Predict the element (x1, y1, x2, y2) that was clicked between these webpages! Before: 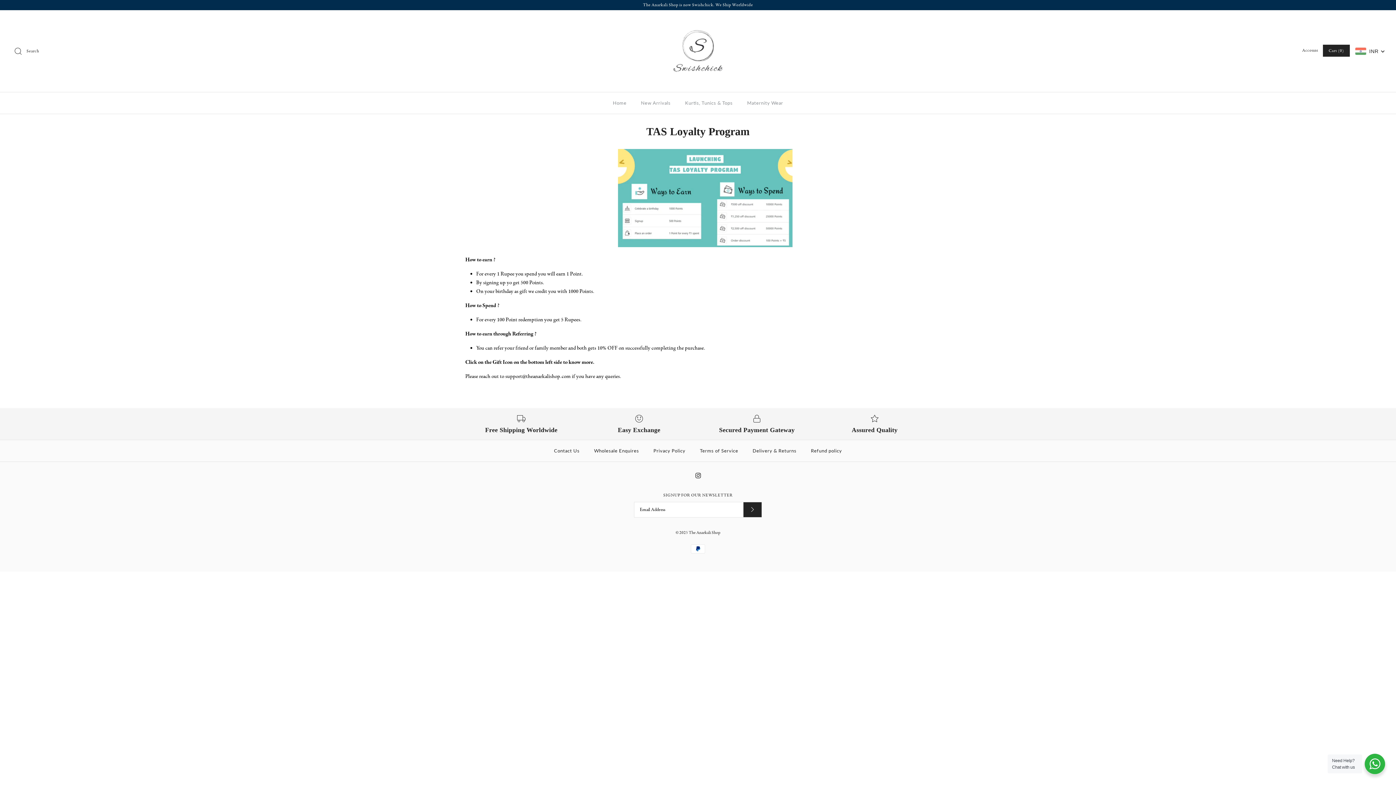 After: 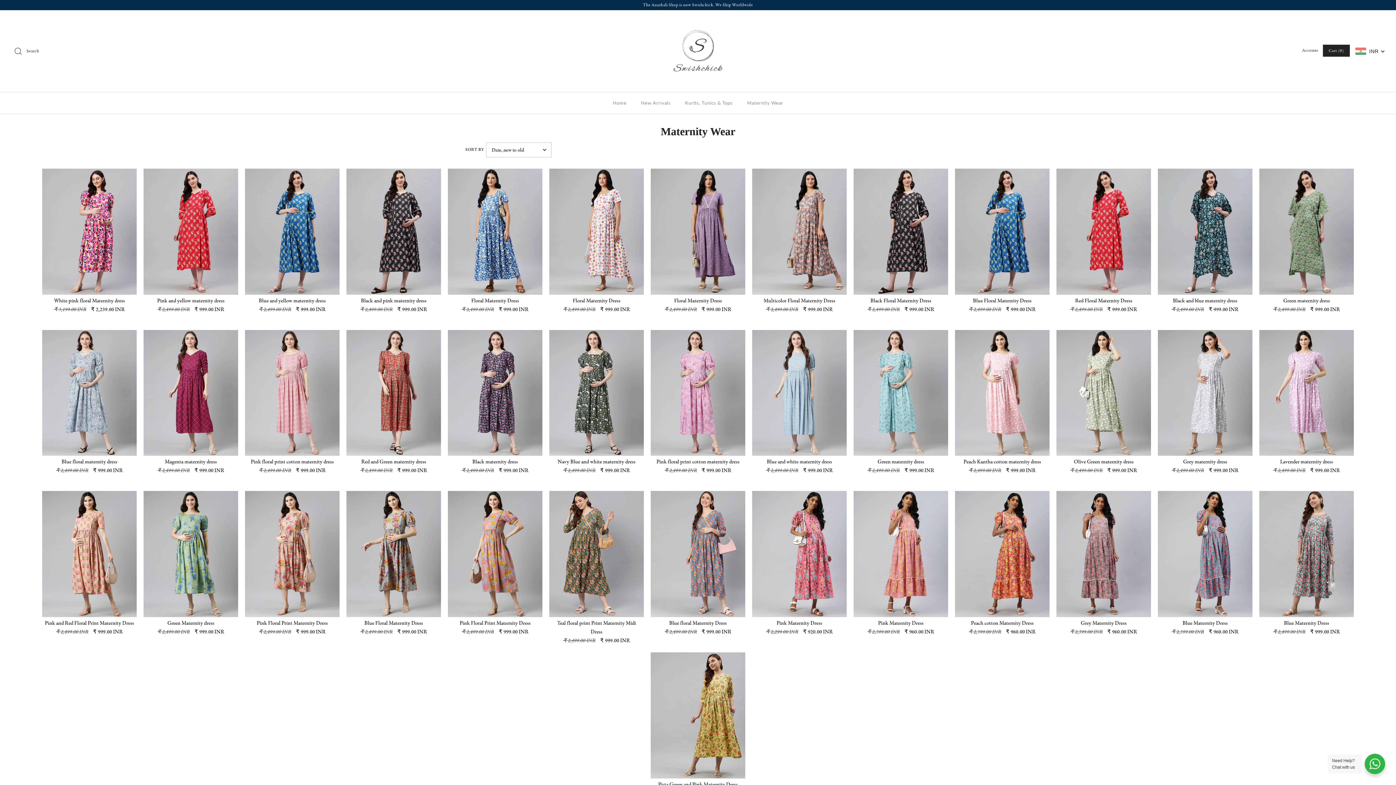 Action: bbox: (740, 92, 789, 113) label: Maternity Wear